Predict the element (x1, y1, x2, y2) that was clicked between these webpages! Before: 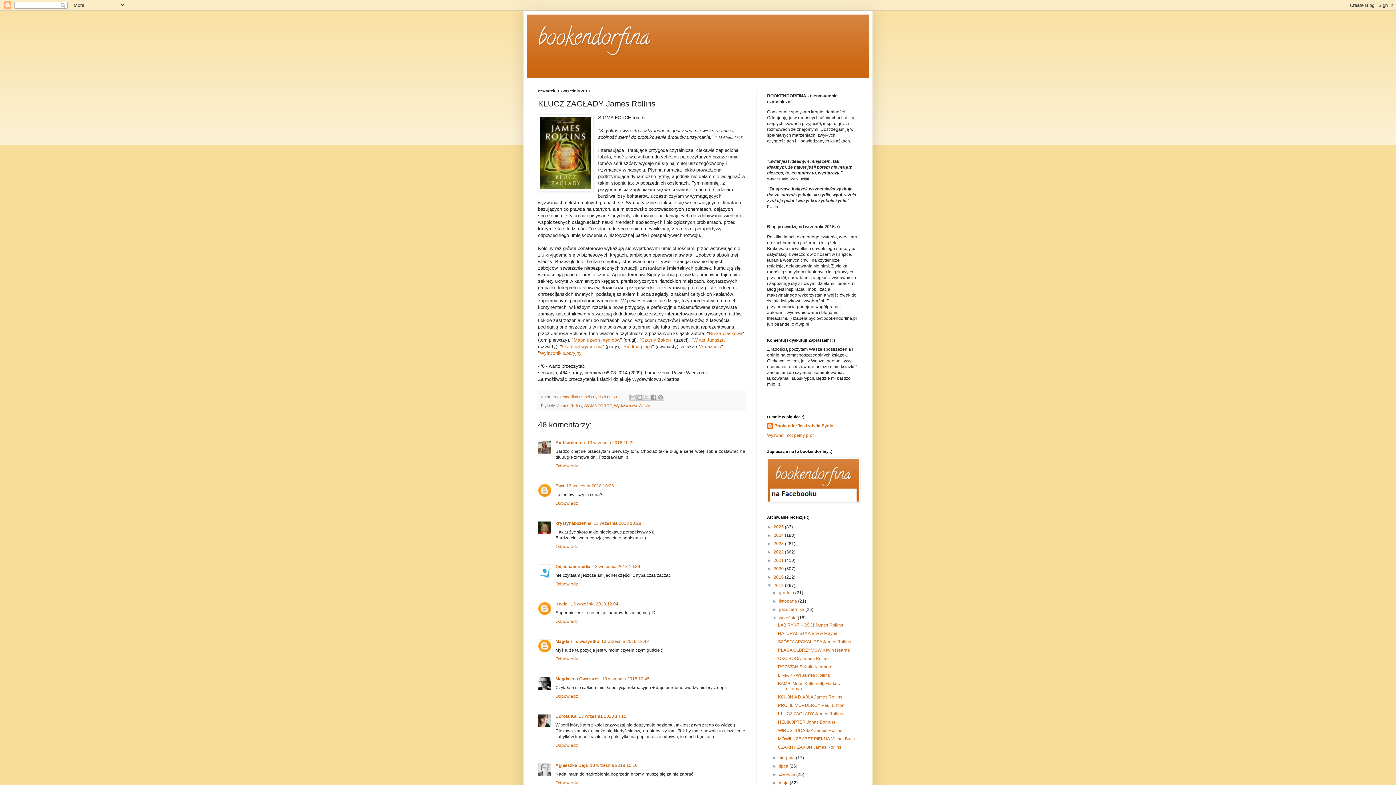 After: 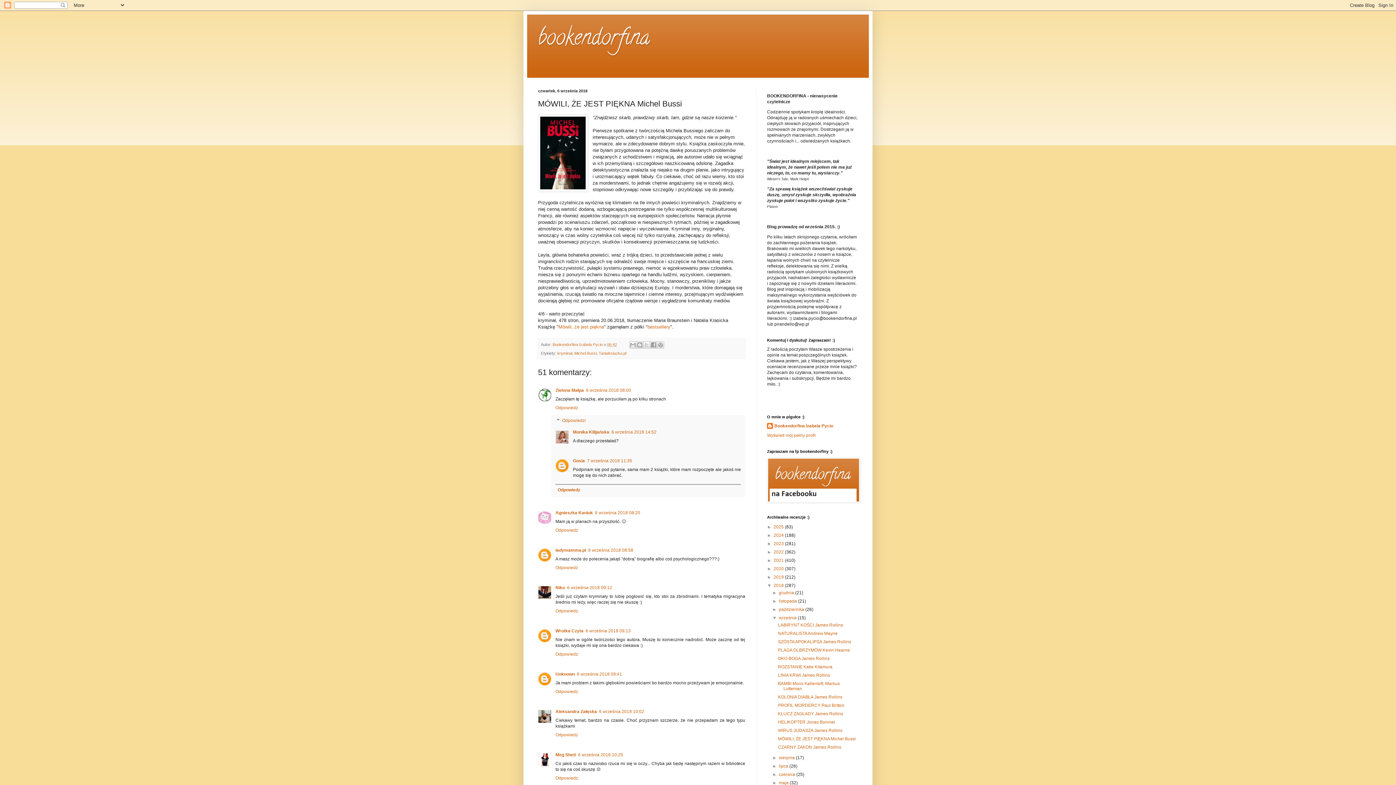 Action: label: MÓWILI, ŻE JEST PIĘKNA Michel Bussi bbox: (778, 736, 855, 741)